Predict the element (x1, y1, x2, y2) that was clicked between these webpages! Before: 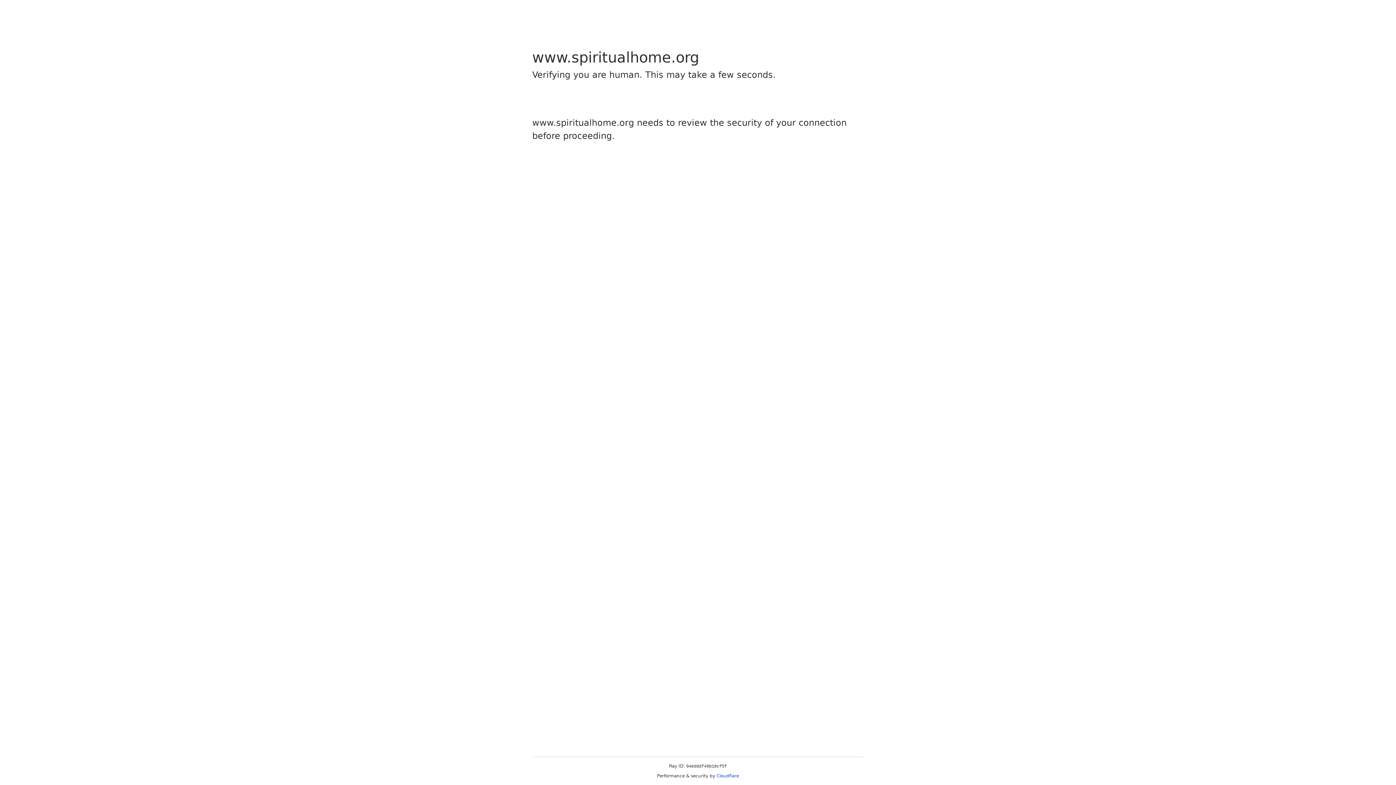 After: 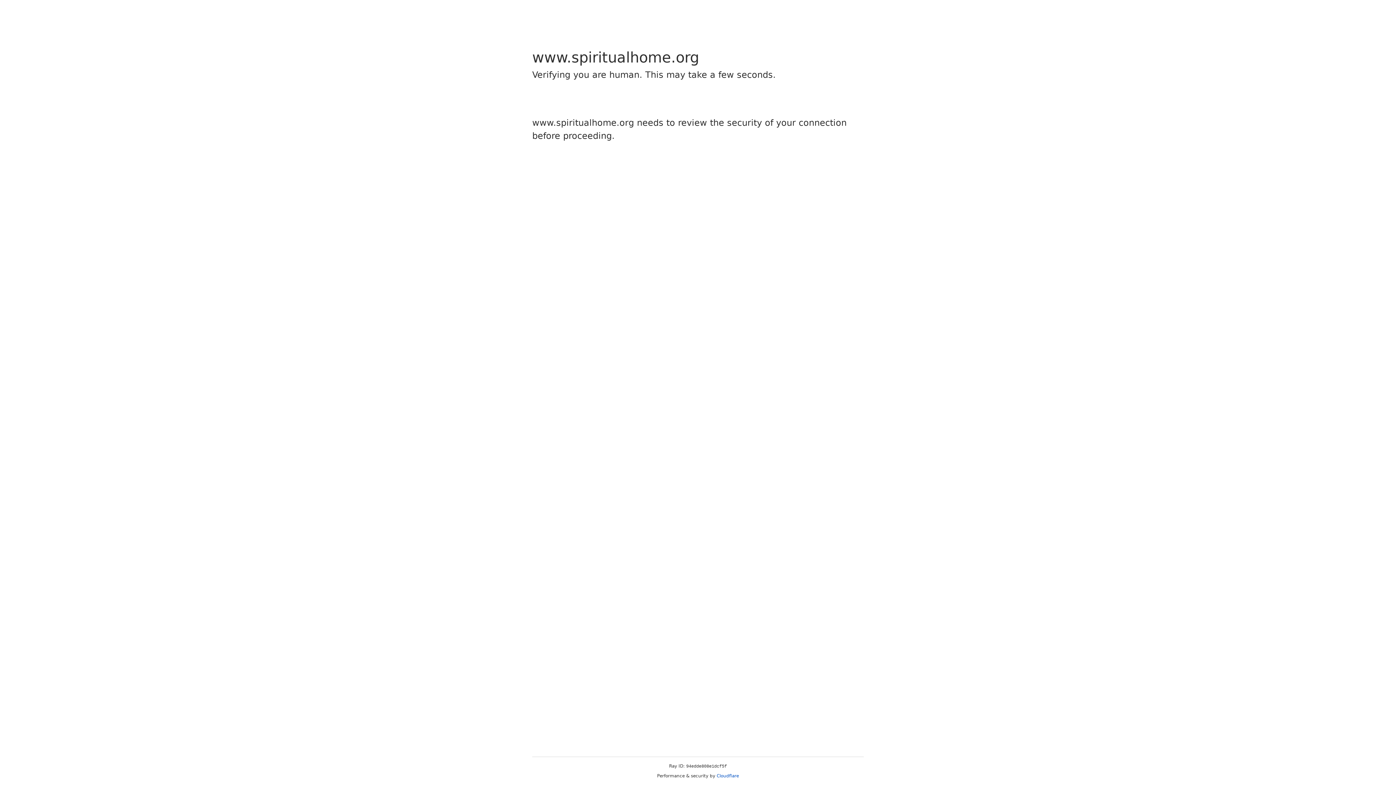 Action: bbox: (716, 773, 739, 778) label: Cloudflare